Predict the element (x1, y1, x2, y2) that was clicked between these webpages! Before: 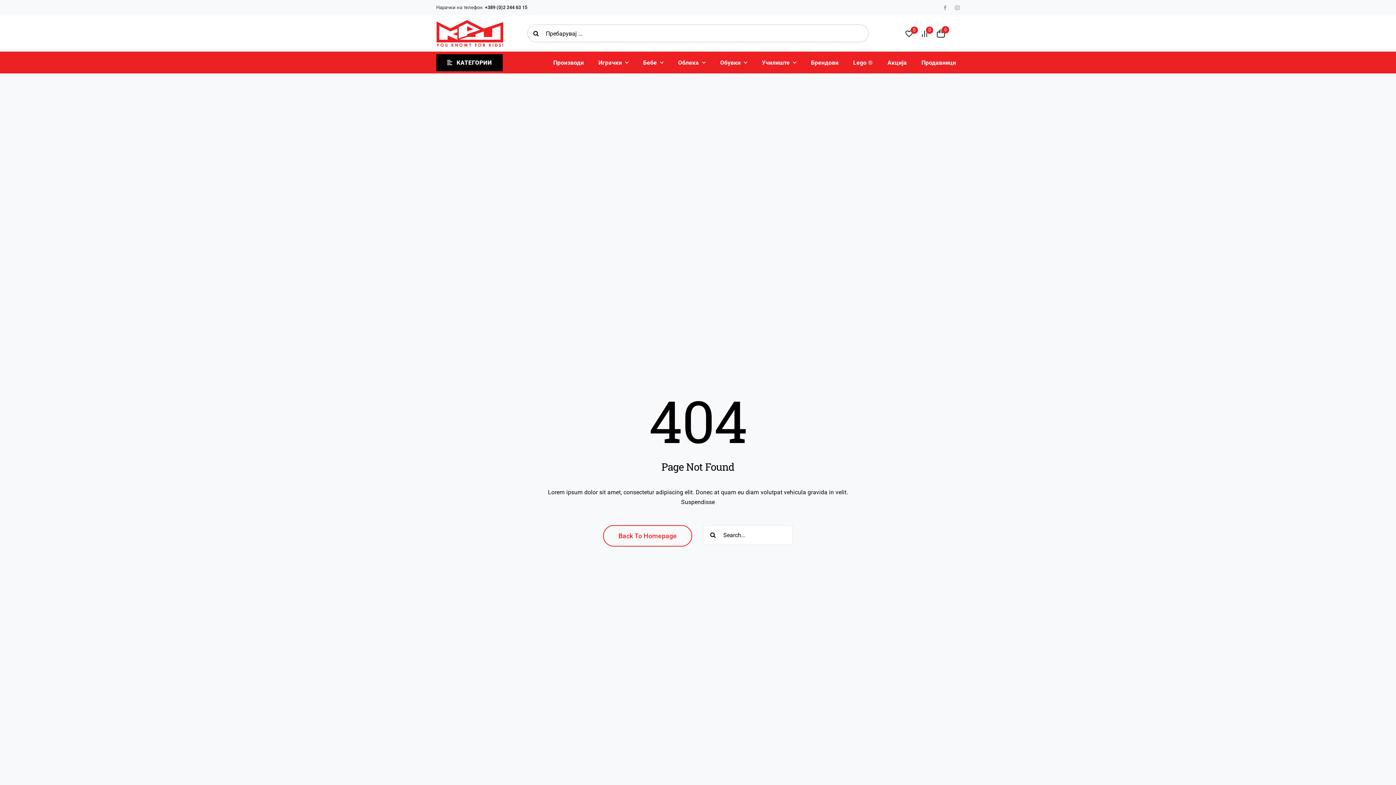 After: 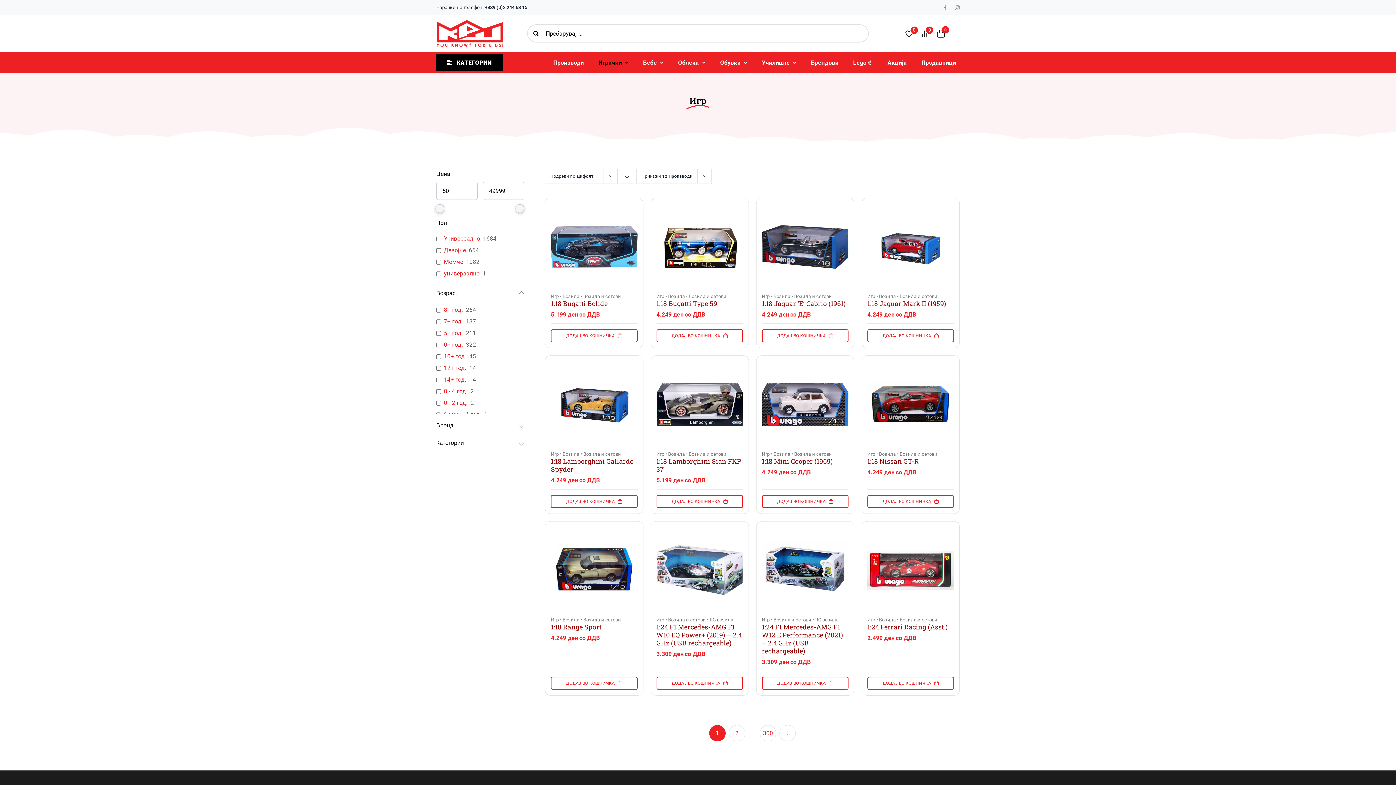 Action: bbox: (594, 51, 632, 73) label: Играчки